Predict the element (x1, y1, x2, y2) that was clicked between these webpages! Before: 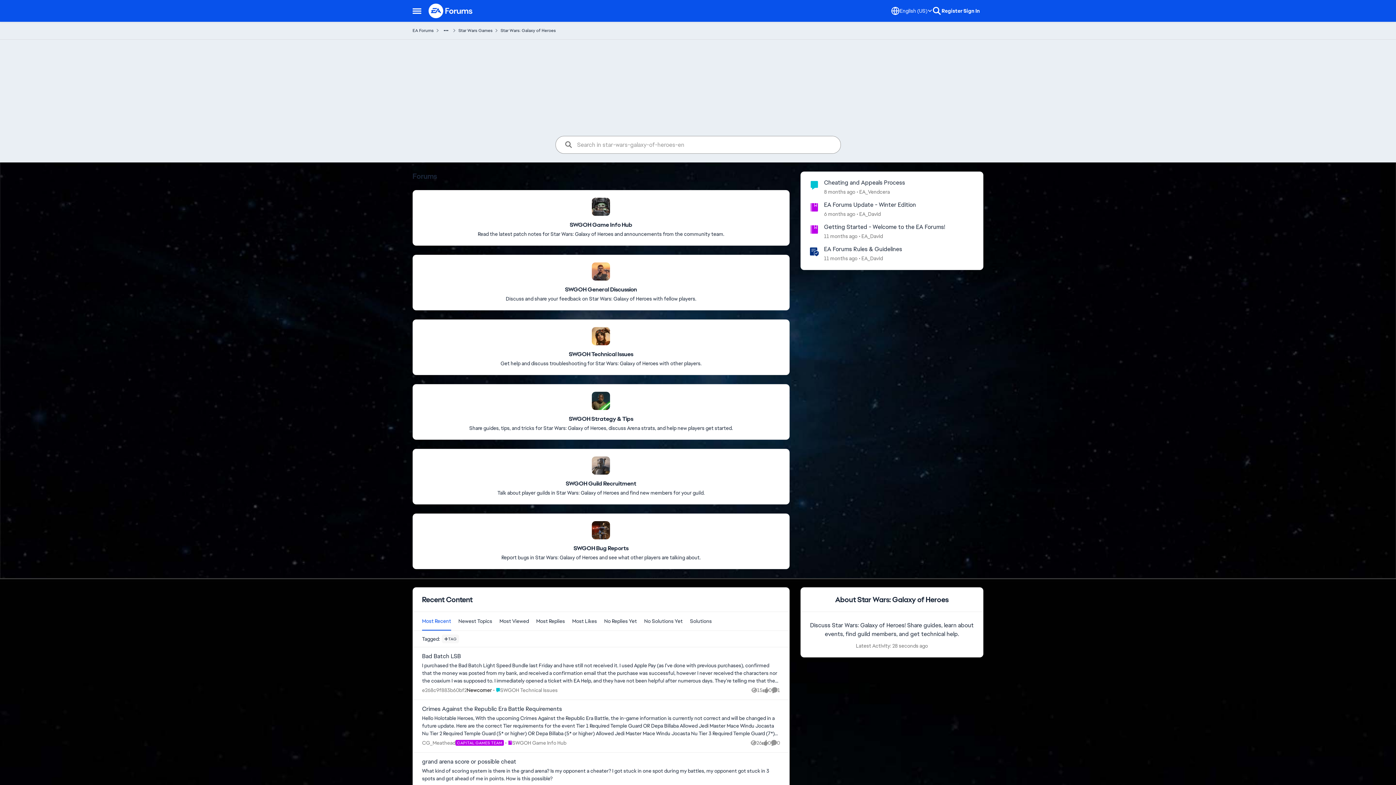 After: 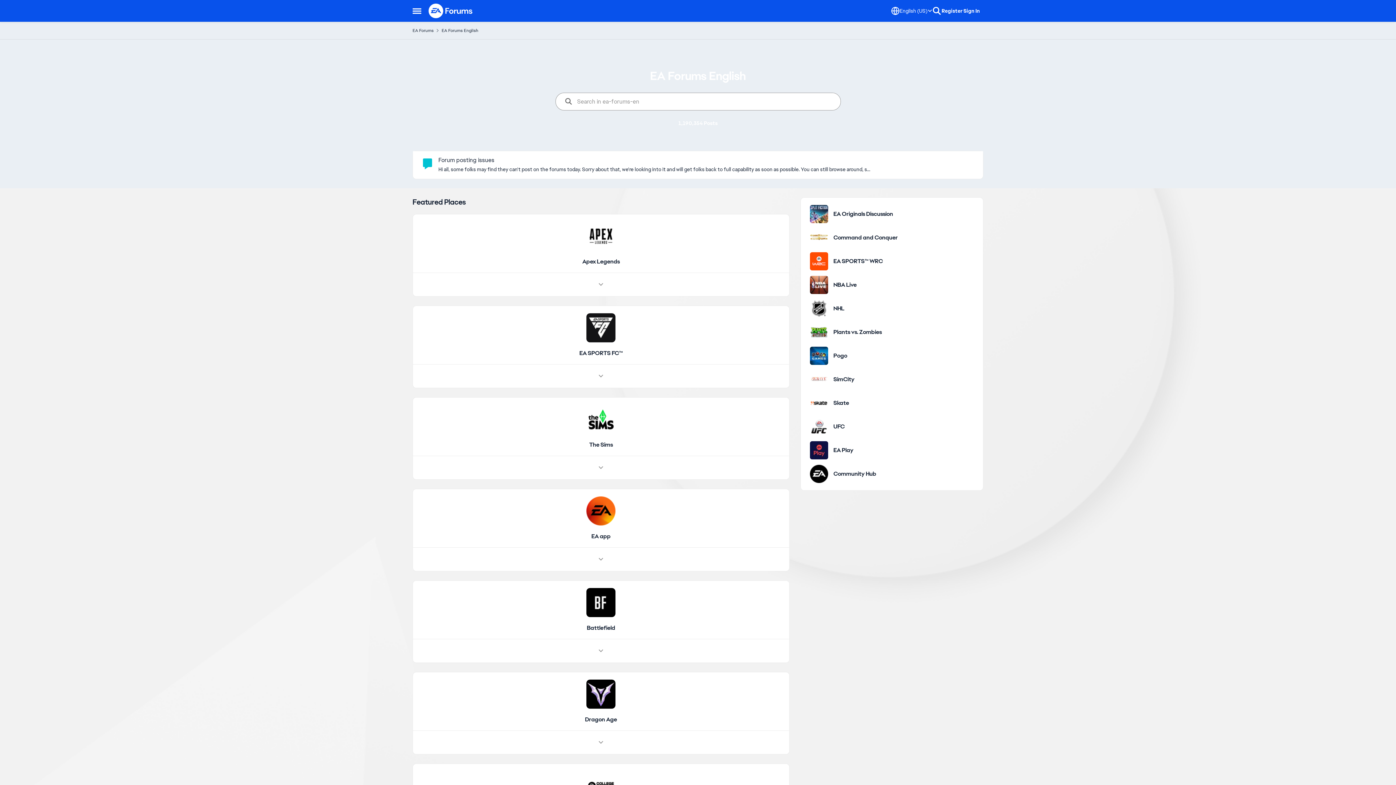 Action: bbox: (428, 3, 472, 18)